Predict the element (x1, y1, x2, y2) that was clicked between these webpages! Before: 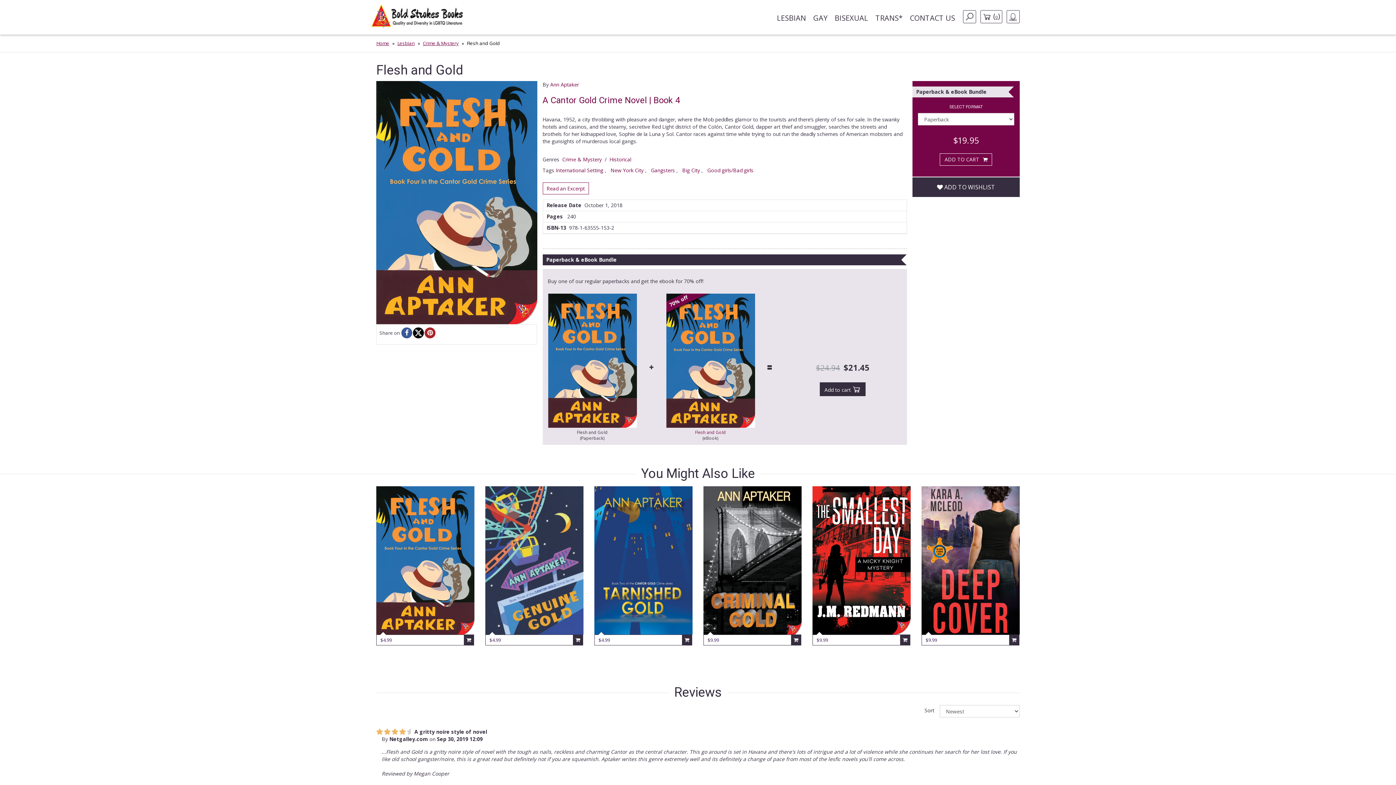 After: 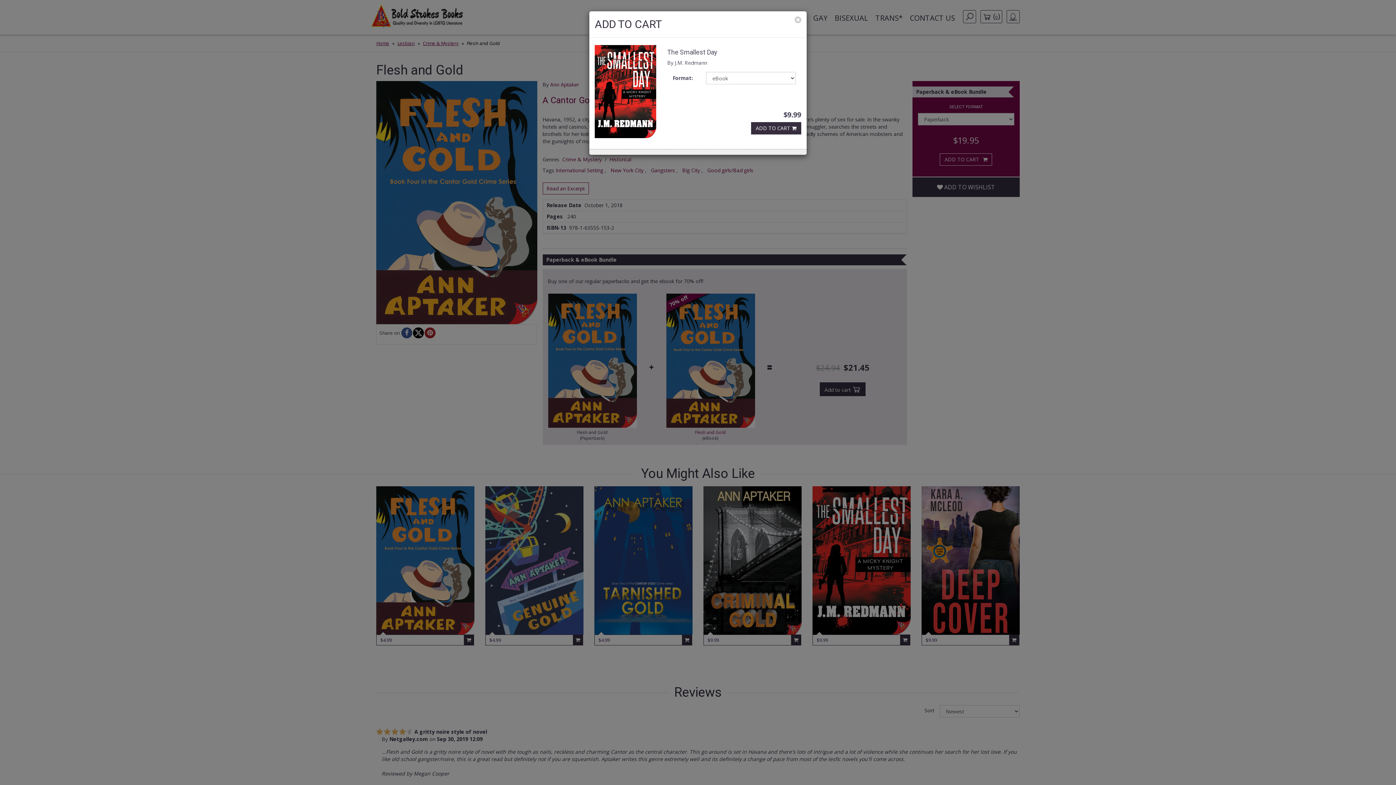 Action: bbox: (900, 635, 910, 645)